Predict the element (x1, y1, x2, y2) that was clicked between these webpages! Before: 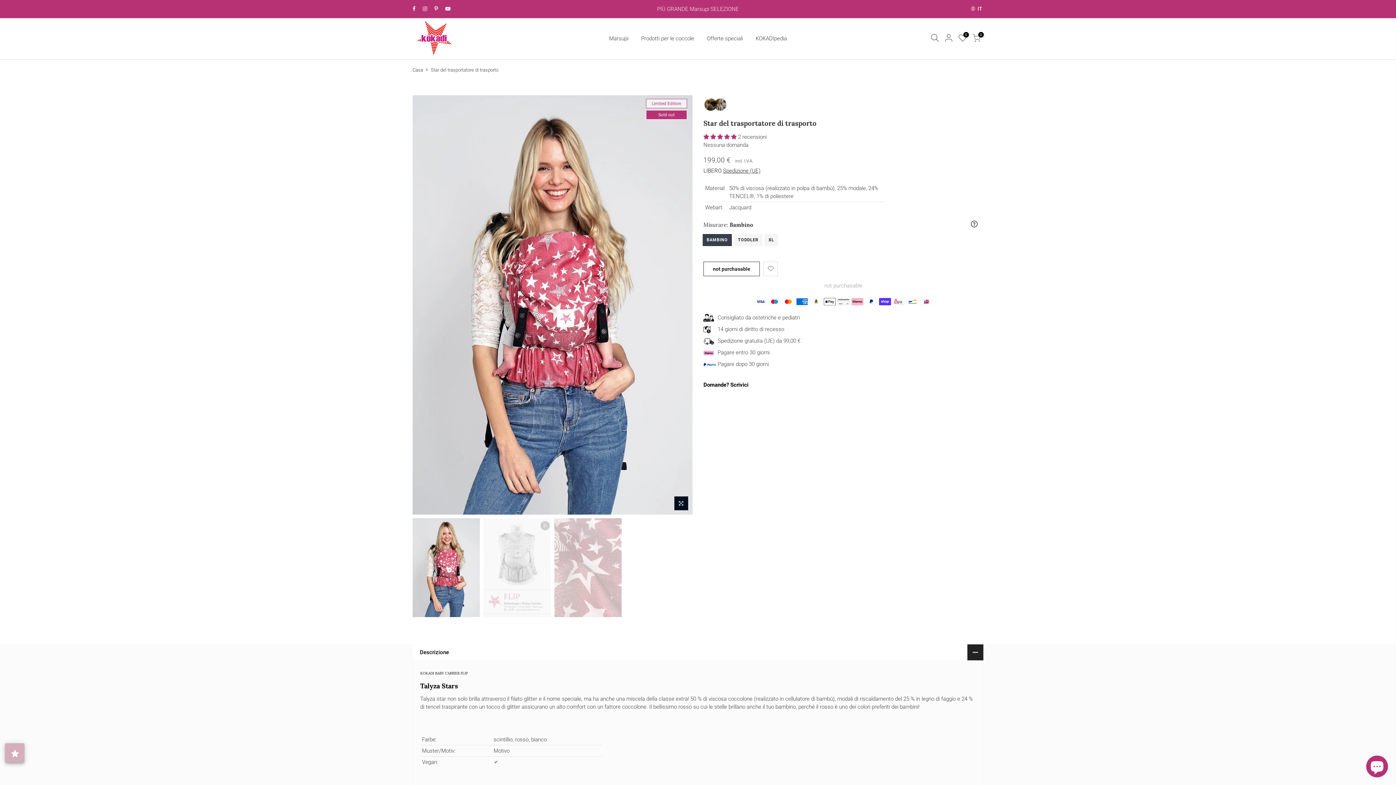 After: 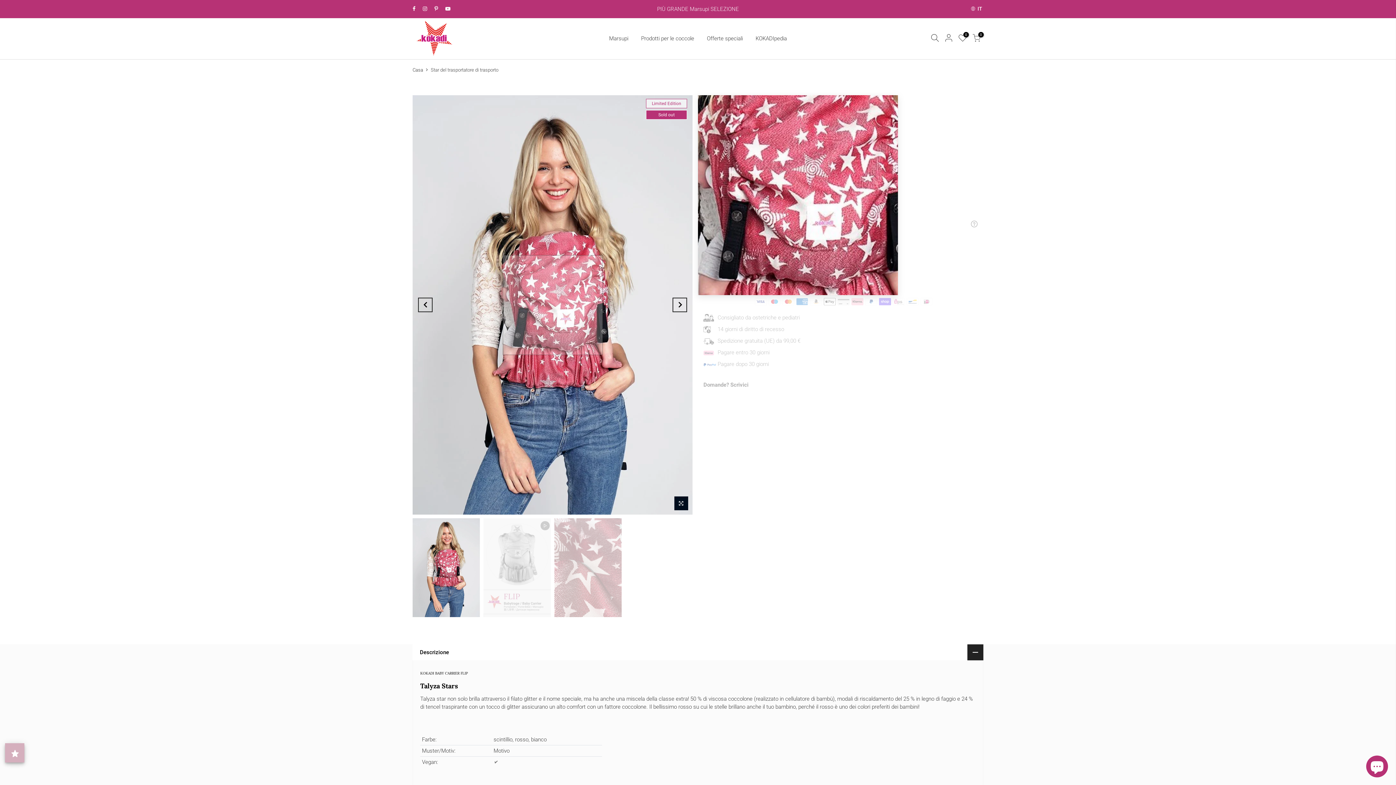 Action: bbox: (541, 293, 564, 316) label: Riproduci